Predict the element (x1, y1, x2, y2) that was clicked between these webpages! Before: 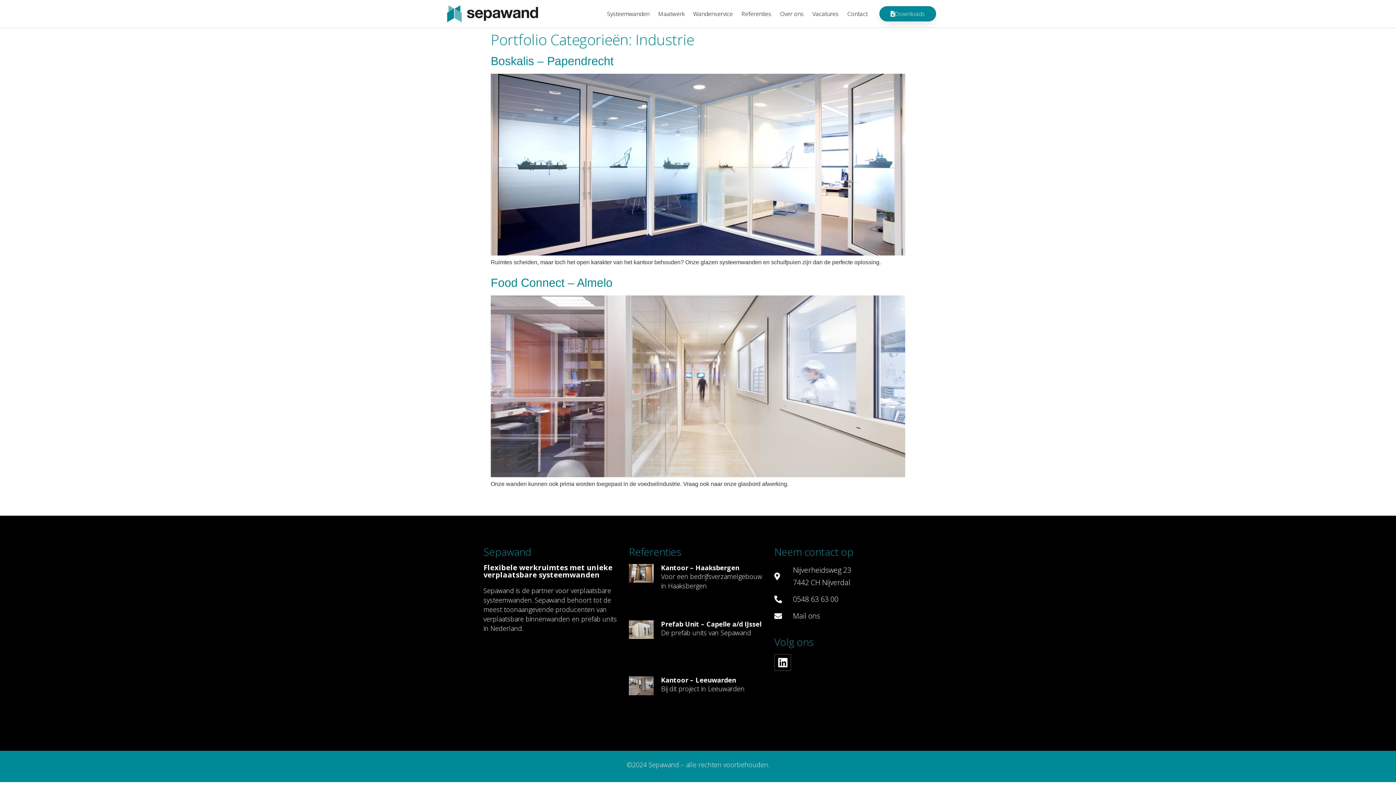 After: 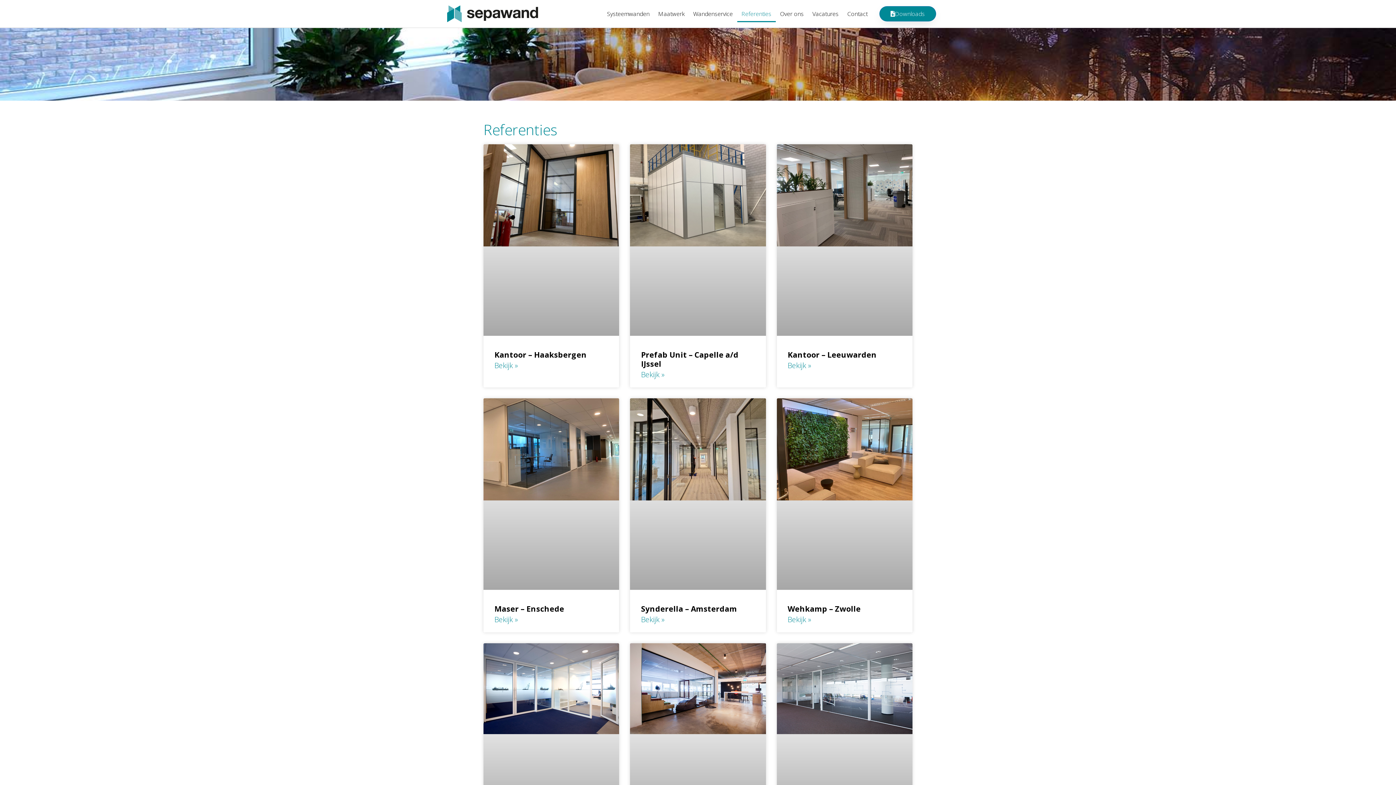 Action: bbox: (737, 5, 775, 22) label: Referenties